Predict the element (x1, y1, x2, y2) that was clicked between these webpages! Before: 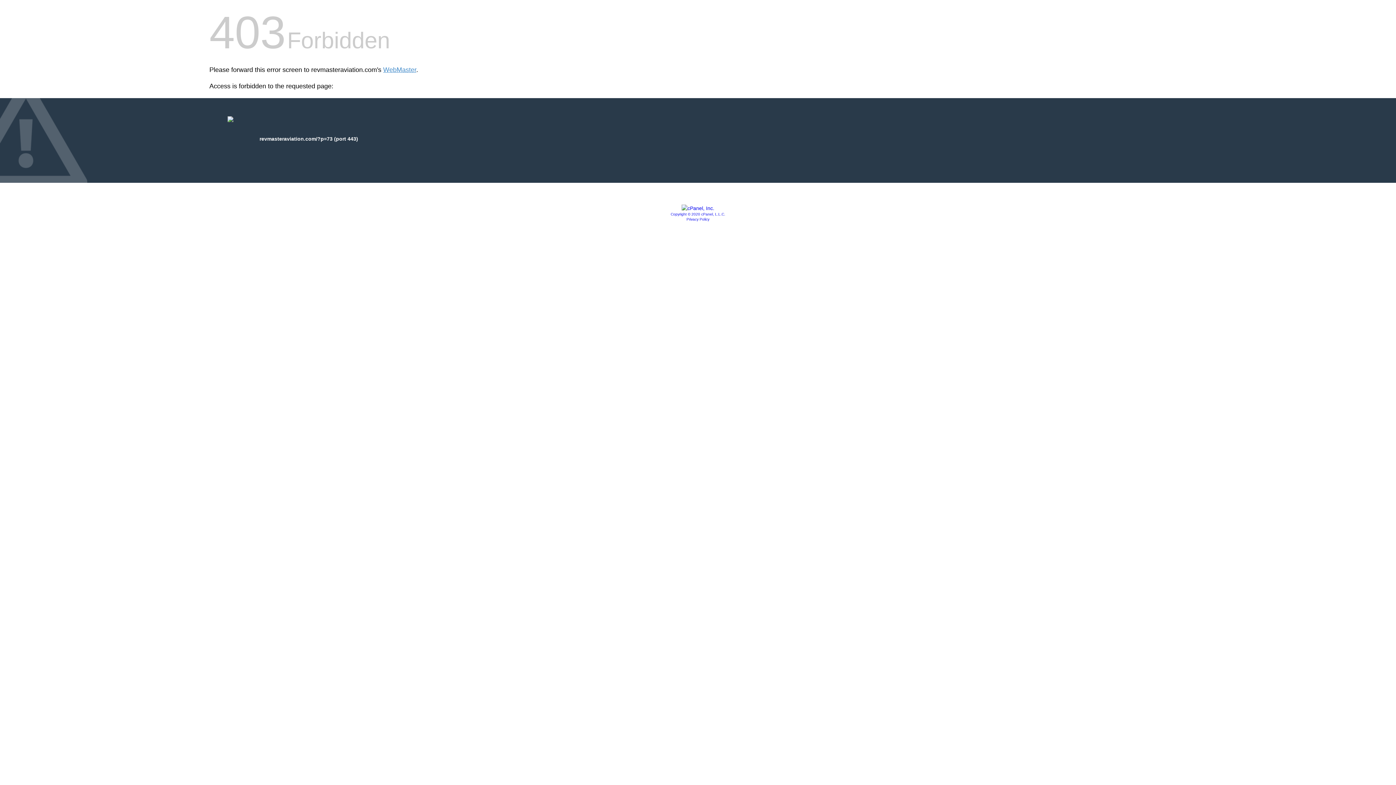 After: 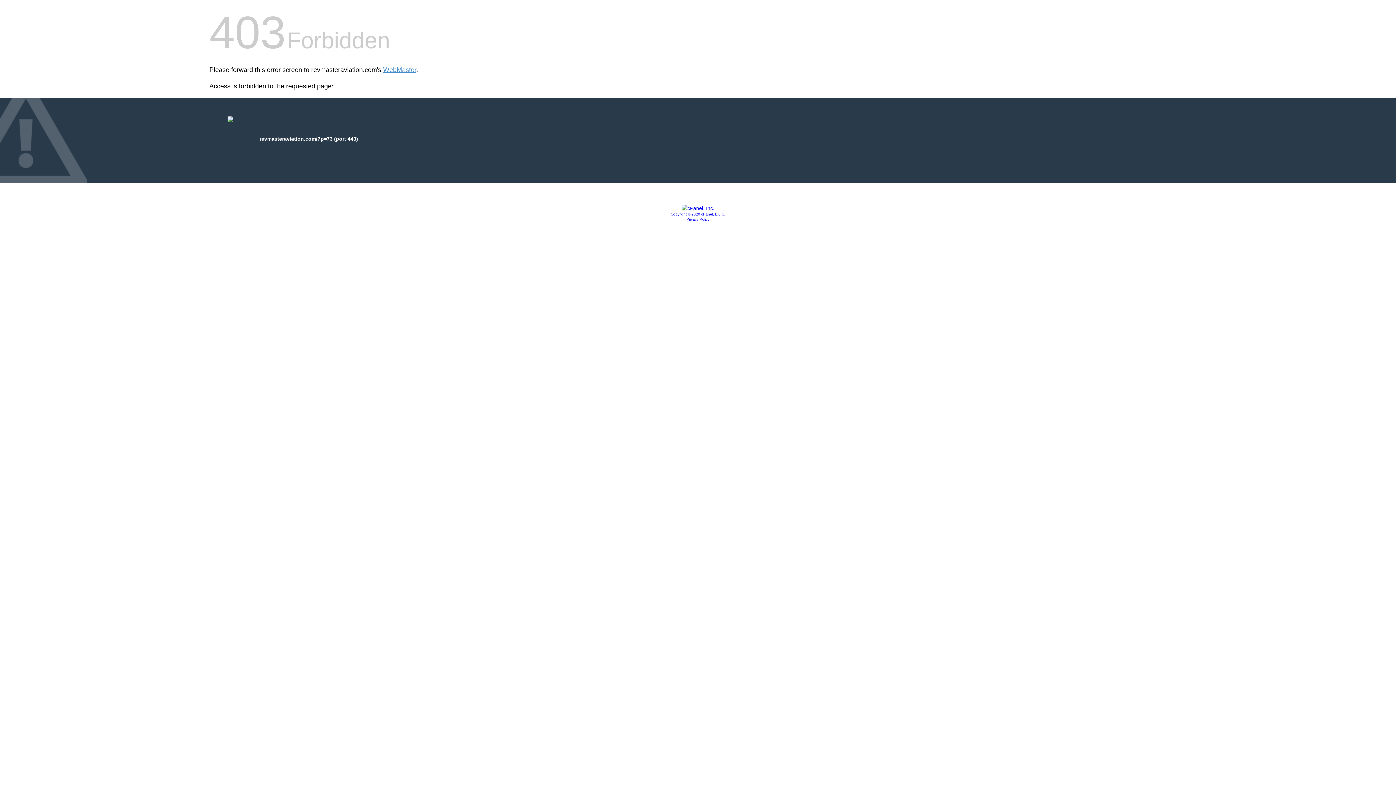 Action: bbox: (681, 205, 714, 211)